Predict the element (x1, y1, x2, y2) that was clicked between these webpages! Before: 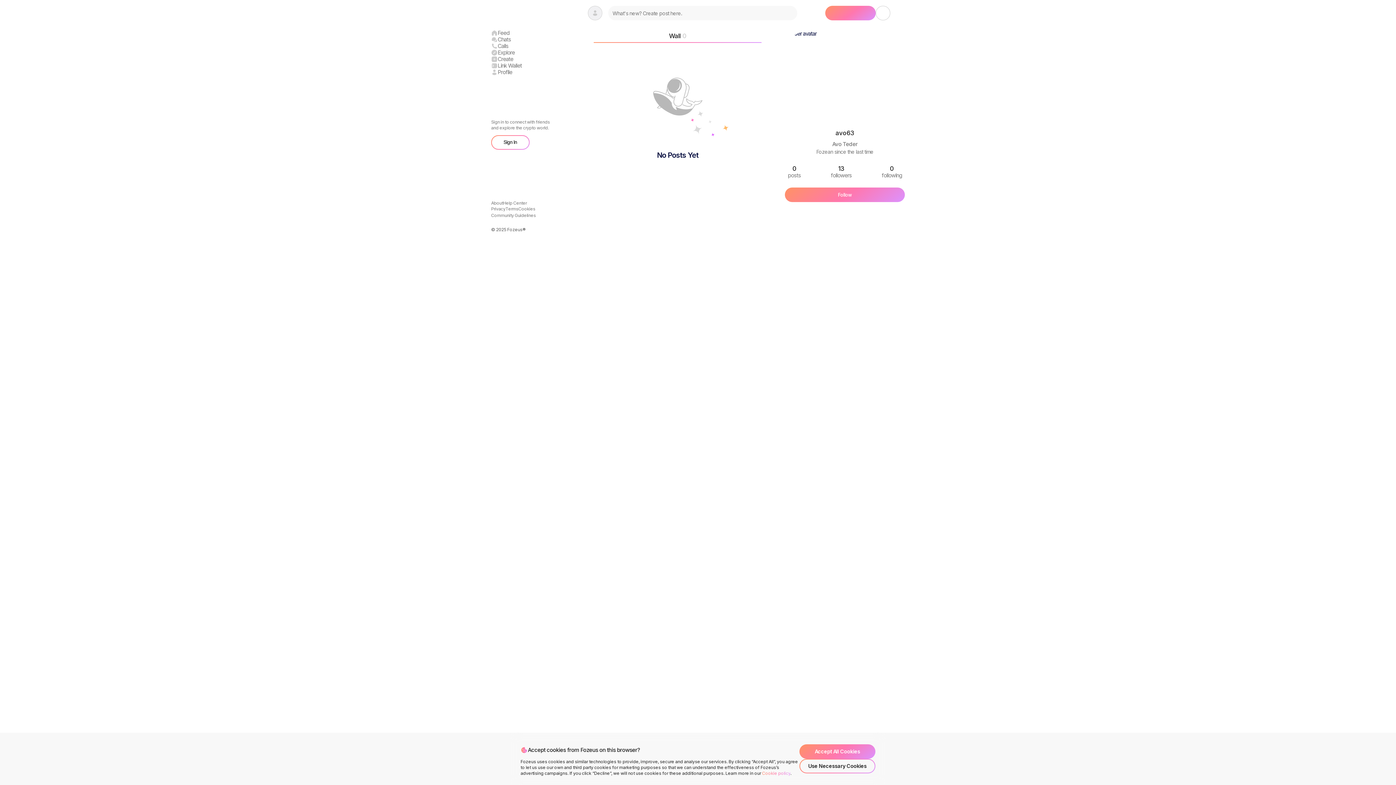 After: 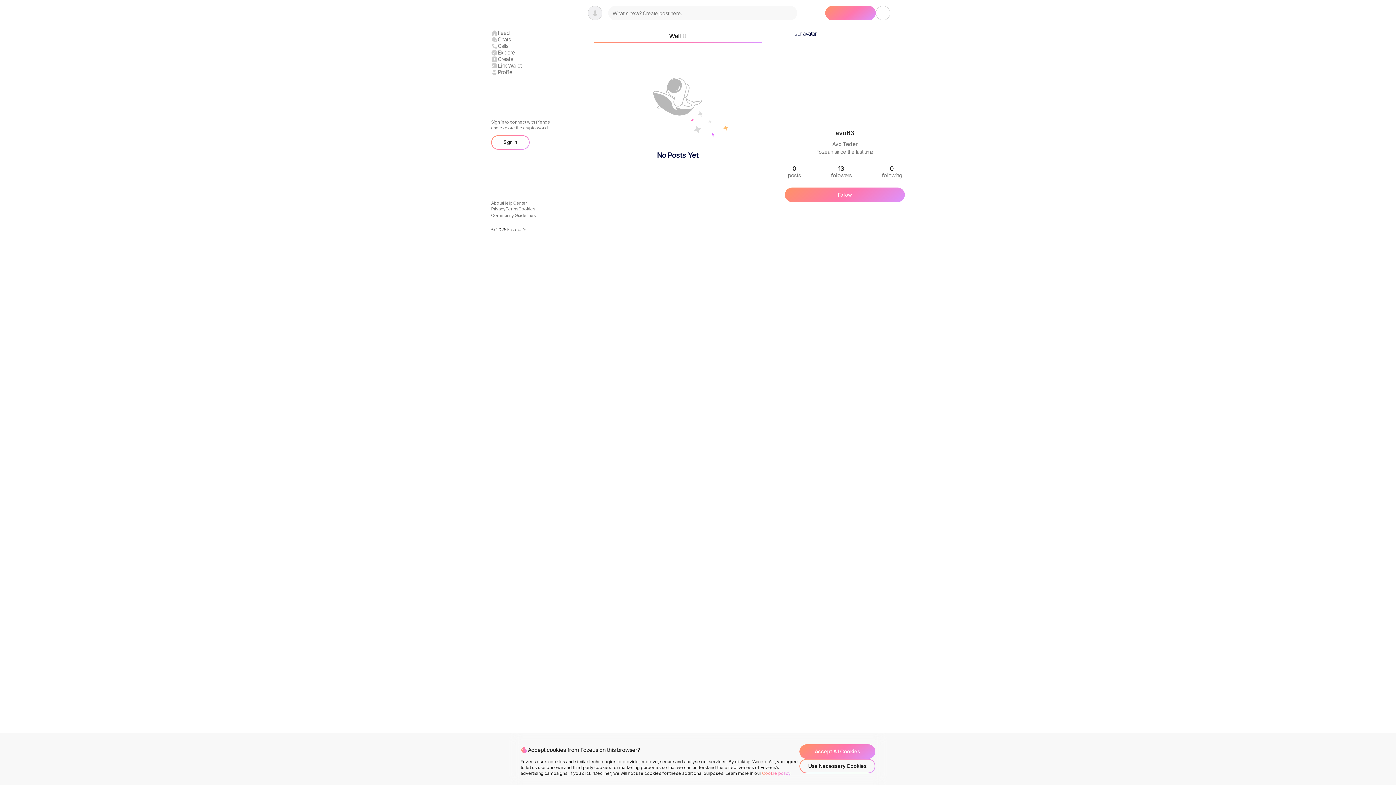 Action: bbox: (491, 206, 505, 212) label: Privacy